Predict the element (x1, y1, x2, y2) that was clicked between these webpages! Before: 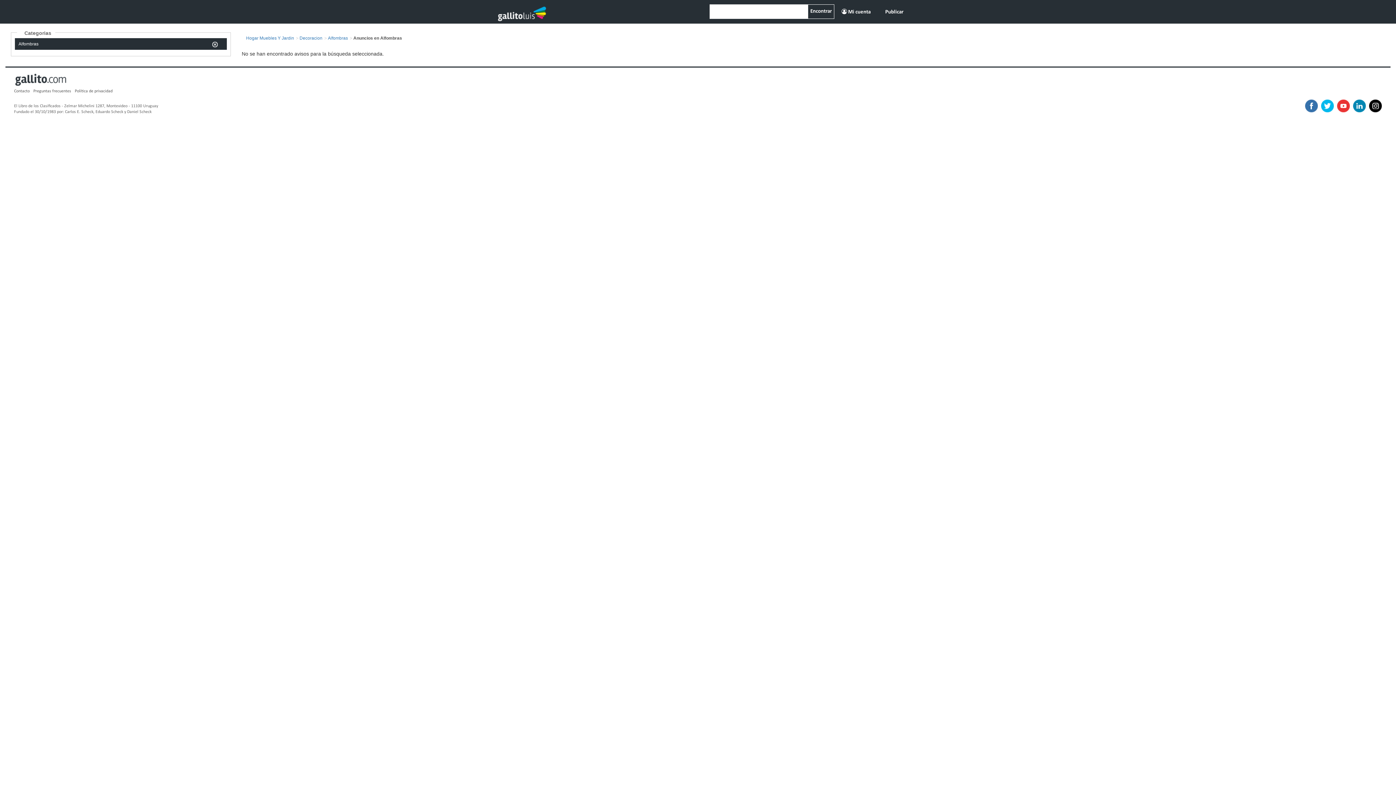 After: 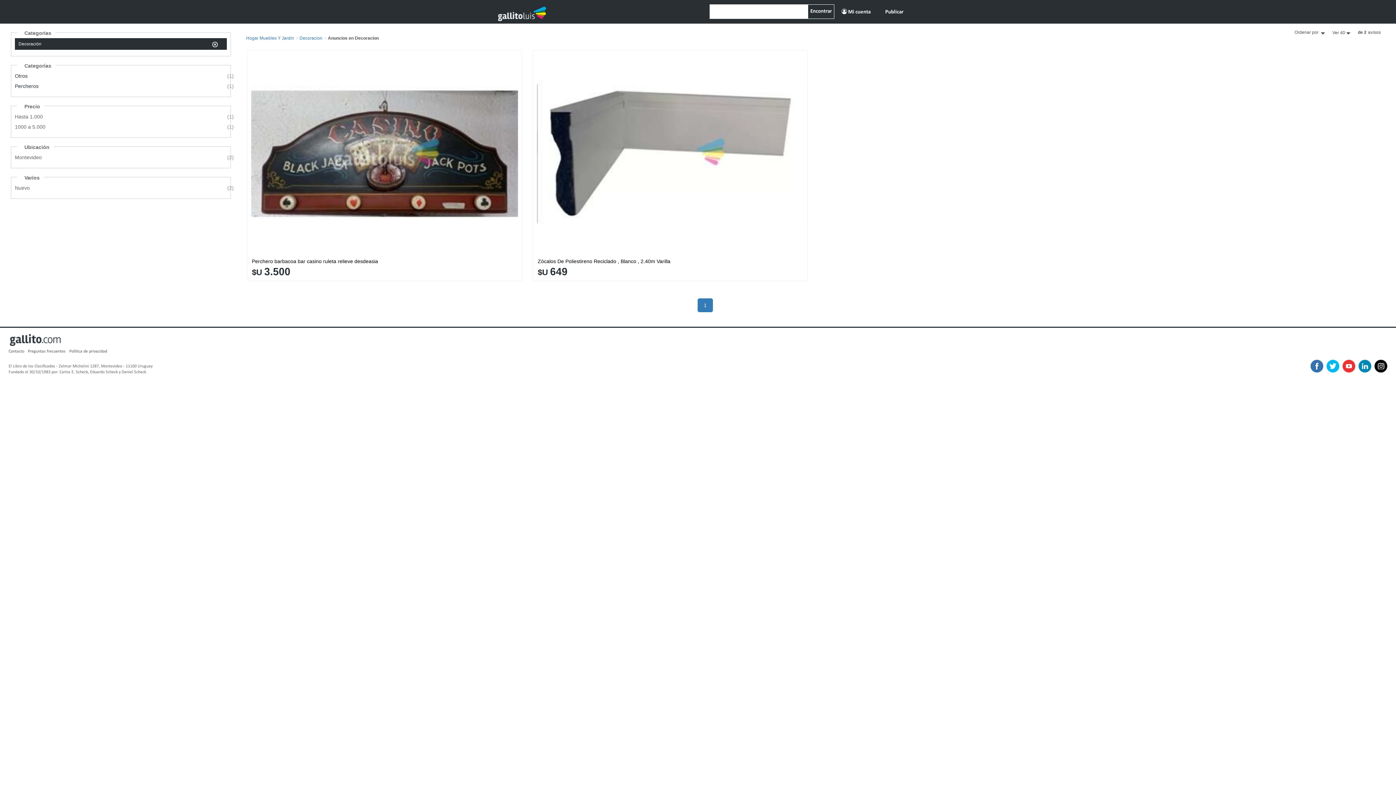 Action: bbox: (6, 46, 221, 51)